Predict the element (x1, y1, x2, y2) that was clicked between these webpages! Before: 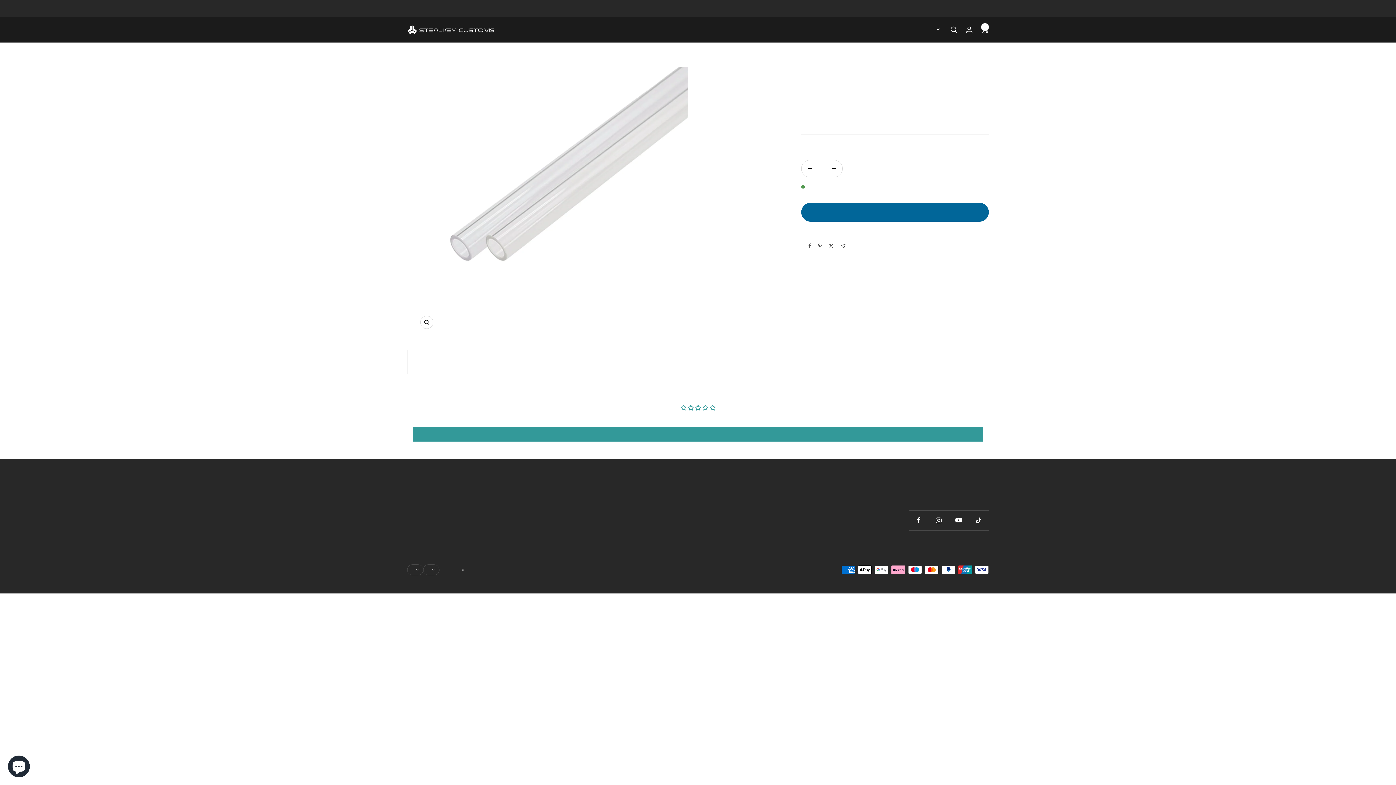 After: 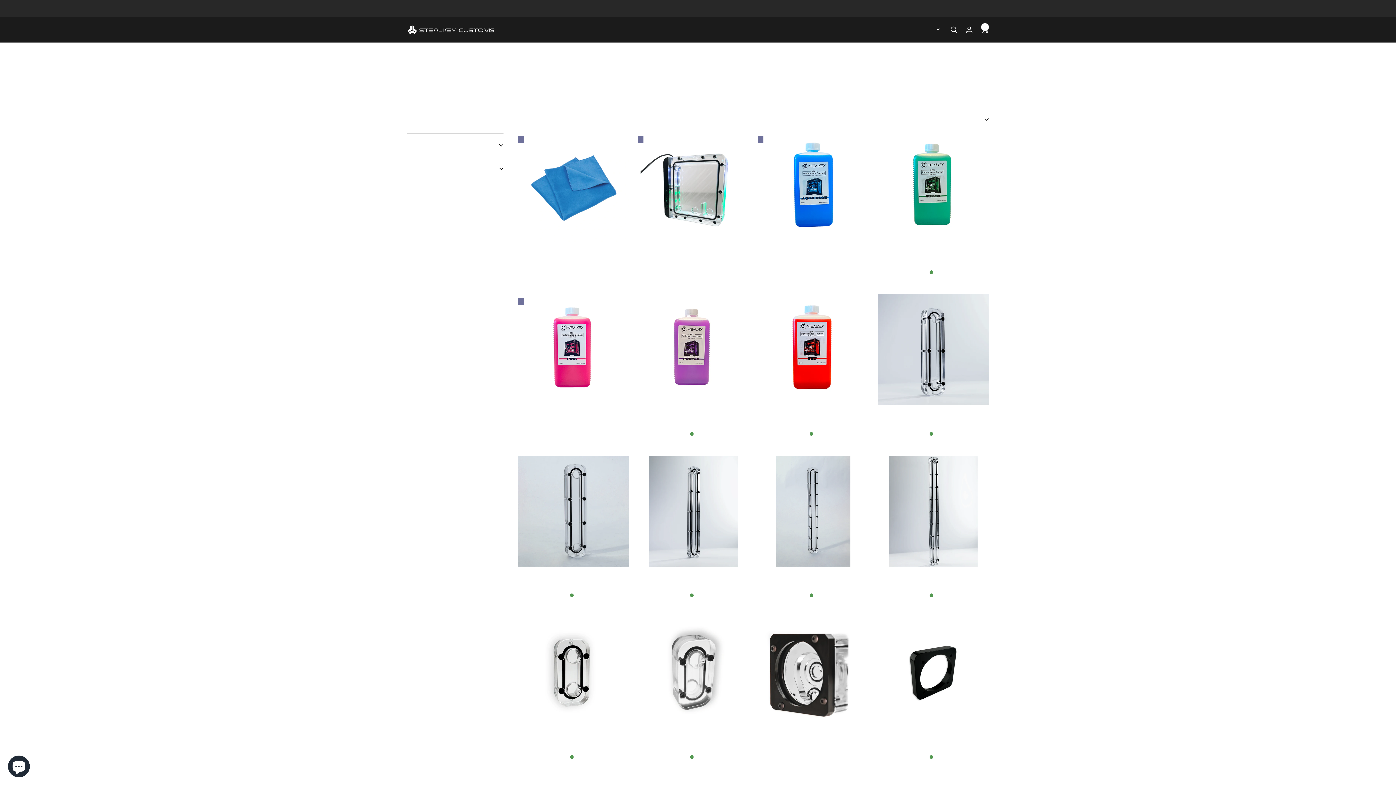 Action: label: STEALKEY CUSTOMS bbox: (801, 67, 807, 72)